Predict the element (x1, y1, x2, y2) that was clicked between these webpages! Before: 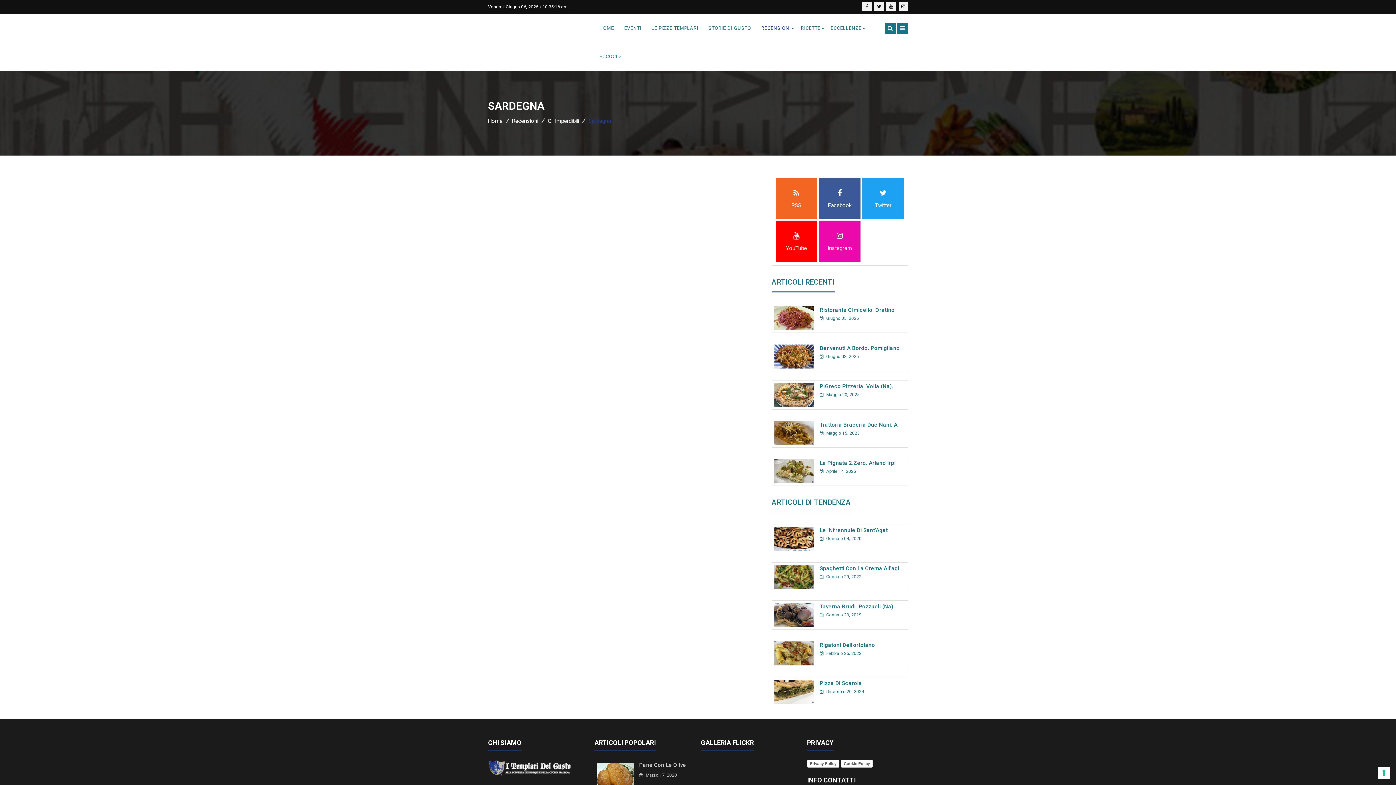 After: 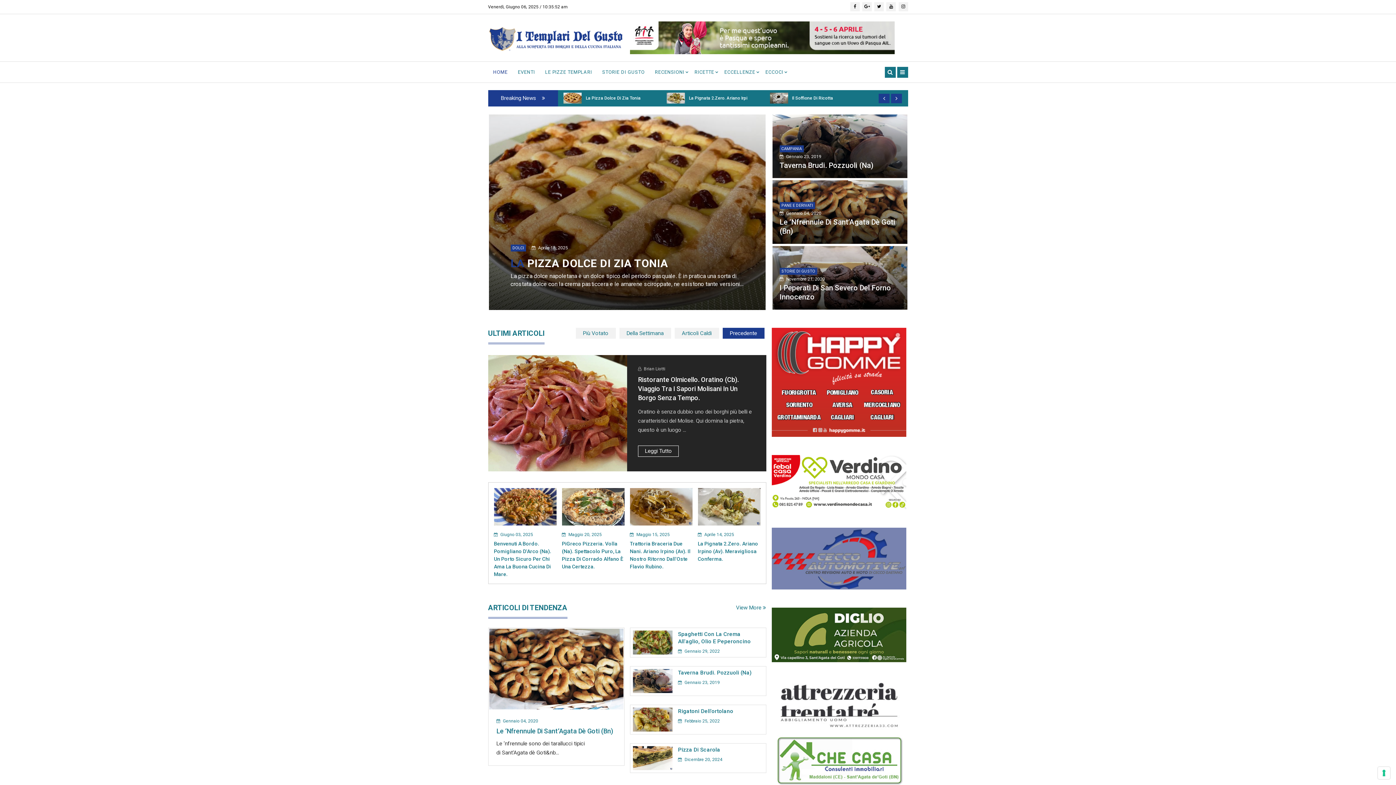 Action: label: HOME bbox: (594, 14, 619, 42)